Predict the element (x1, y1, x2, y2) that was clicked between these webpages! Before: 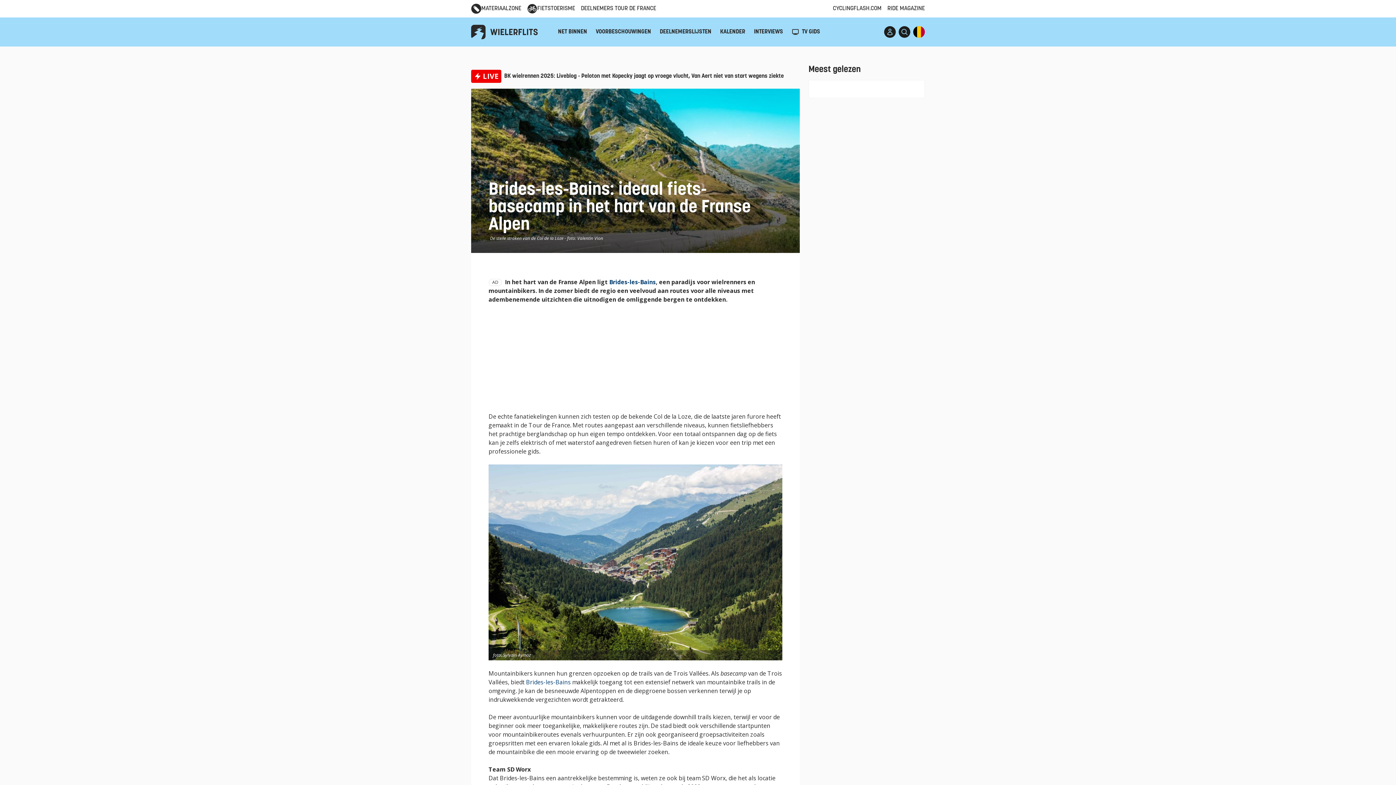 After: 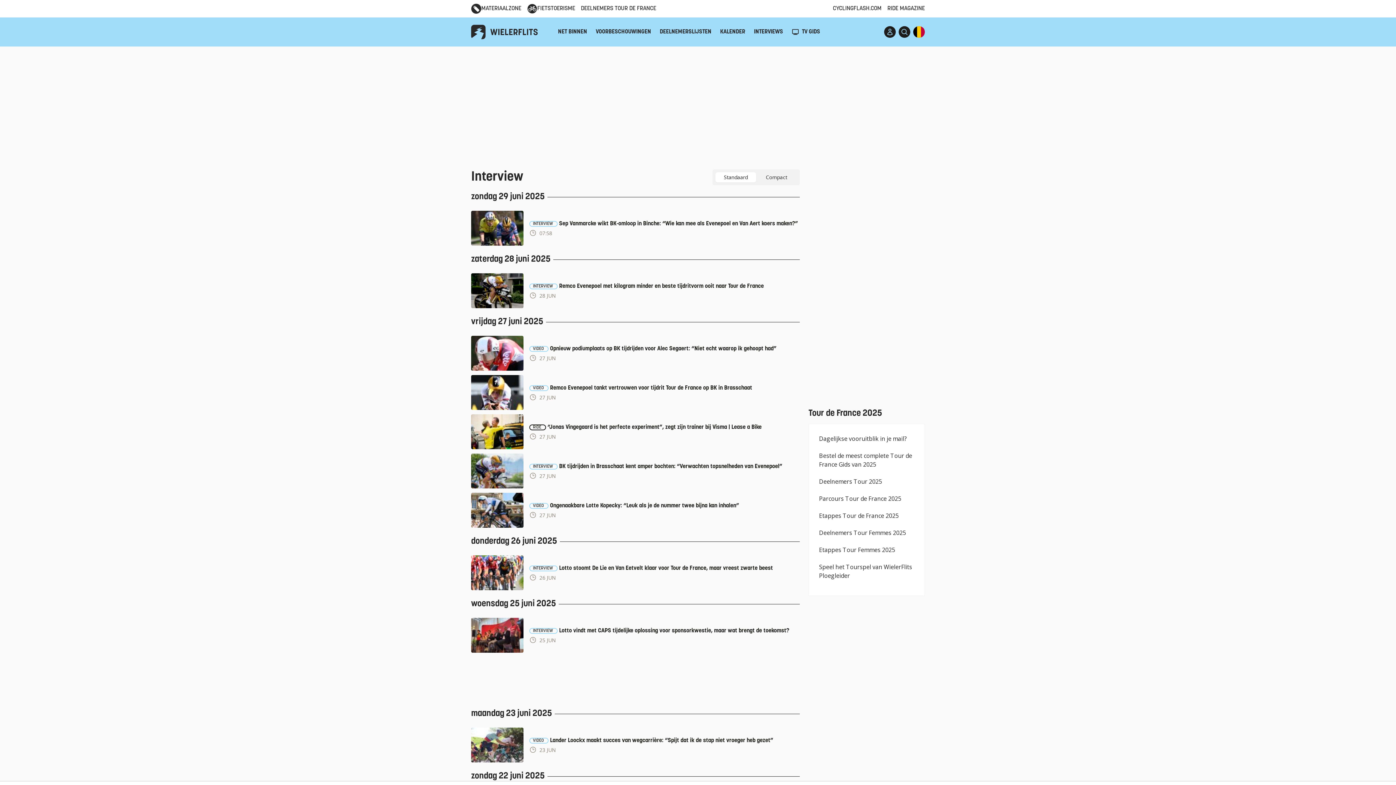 Action: label: INTERVIEWS bbox: (754, 29, 783, 34)